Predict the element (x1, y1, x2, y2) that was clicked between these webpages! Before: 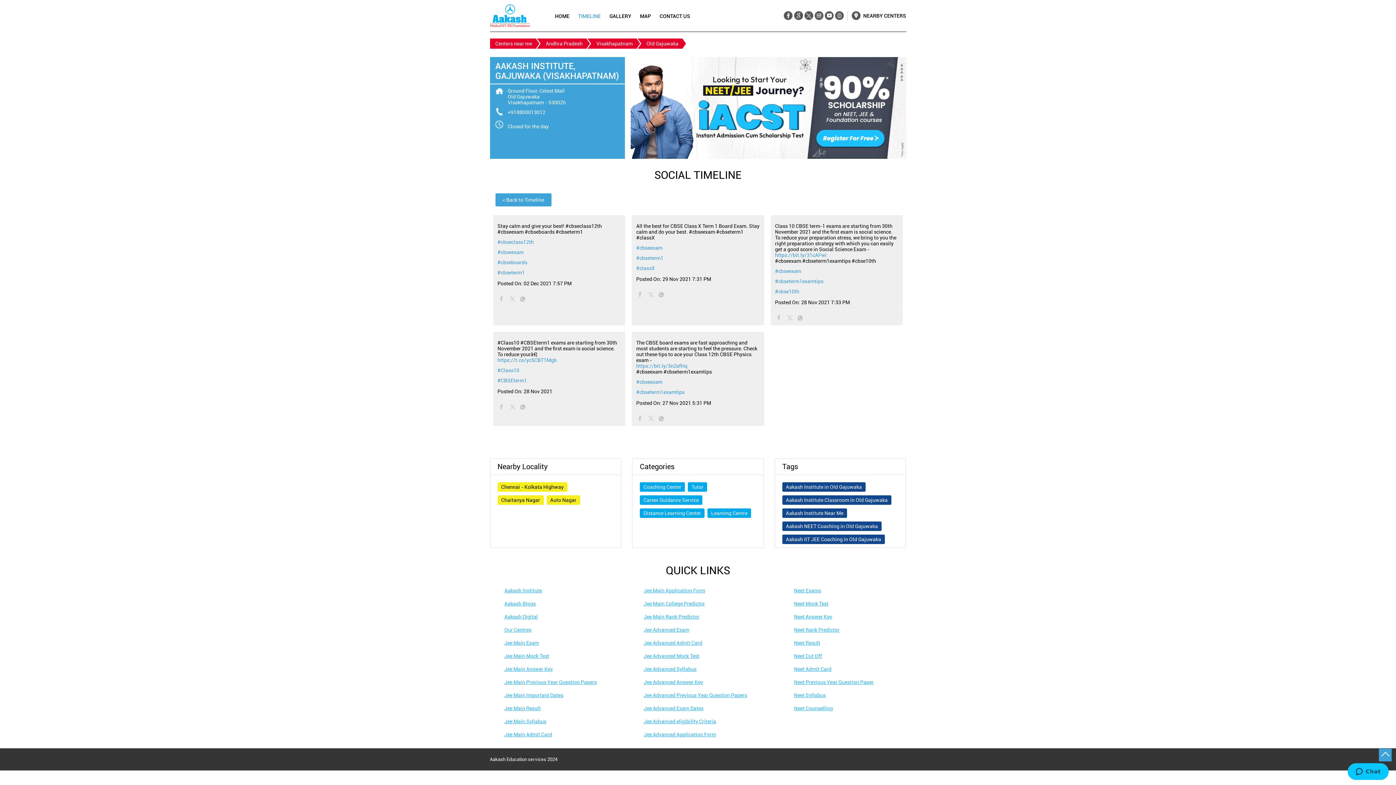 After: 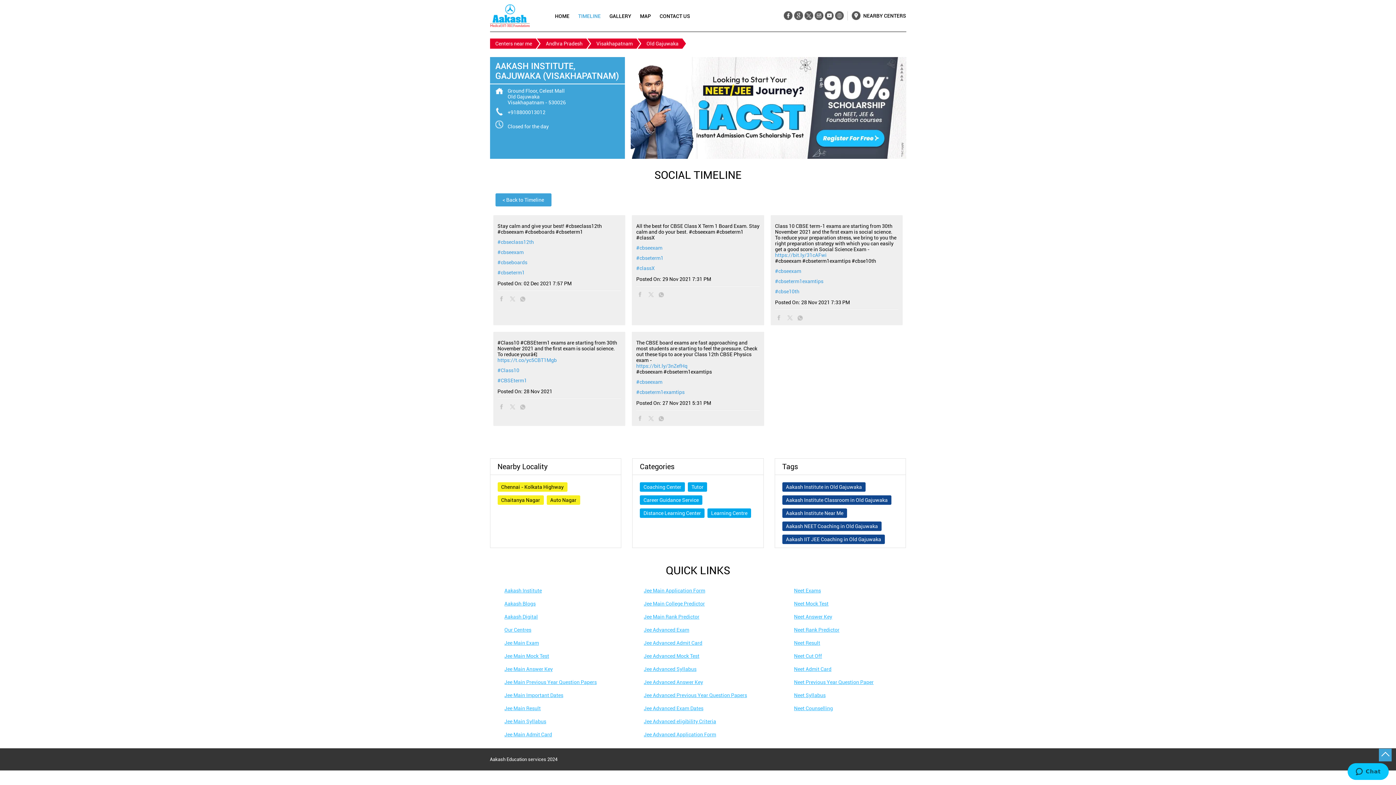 Action: label: Neet Exams bbox: (794, 588, 821, 593)